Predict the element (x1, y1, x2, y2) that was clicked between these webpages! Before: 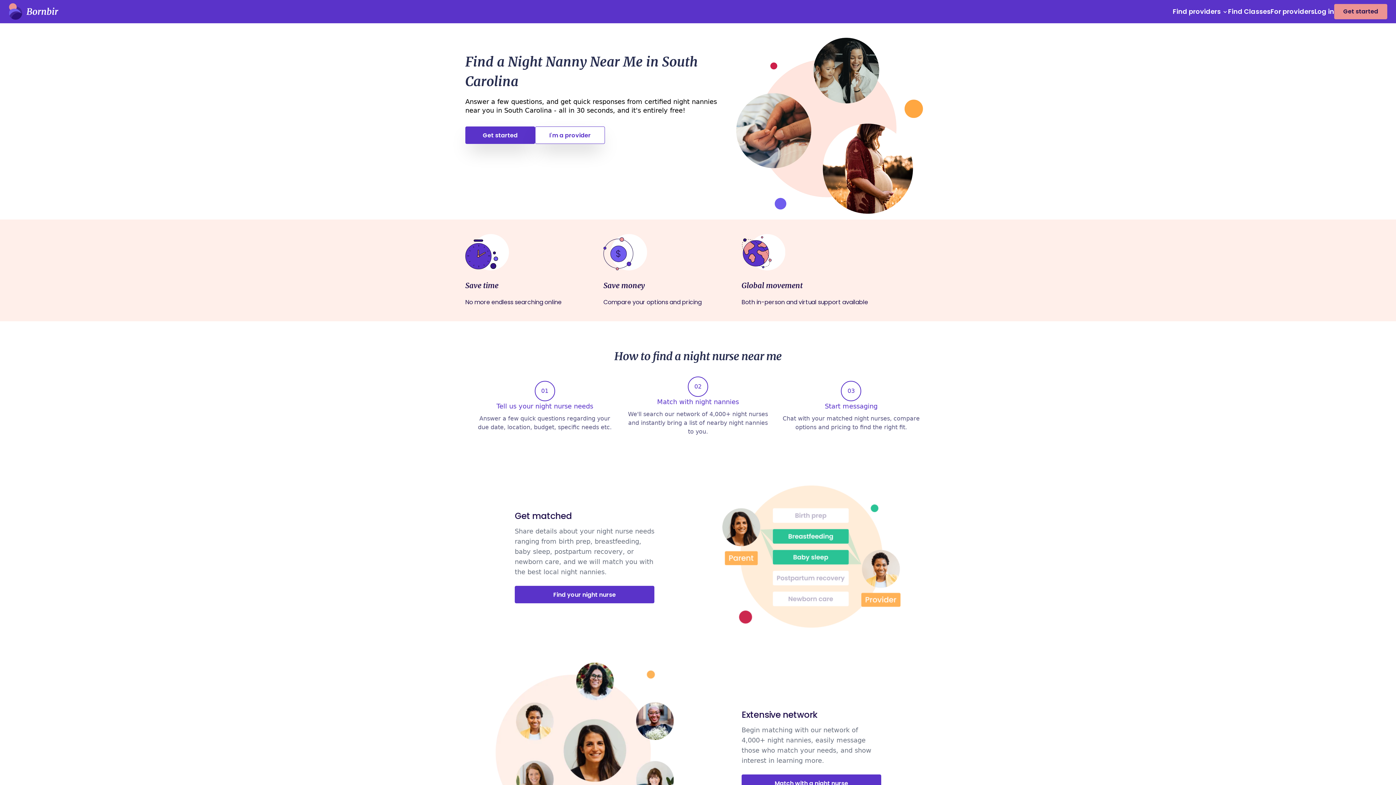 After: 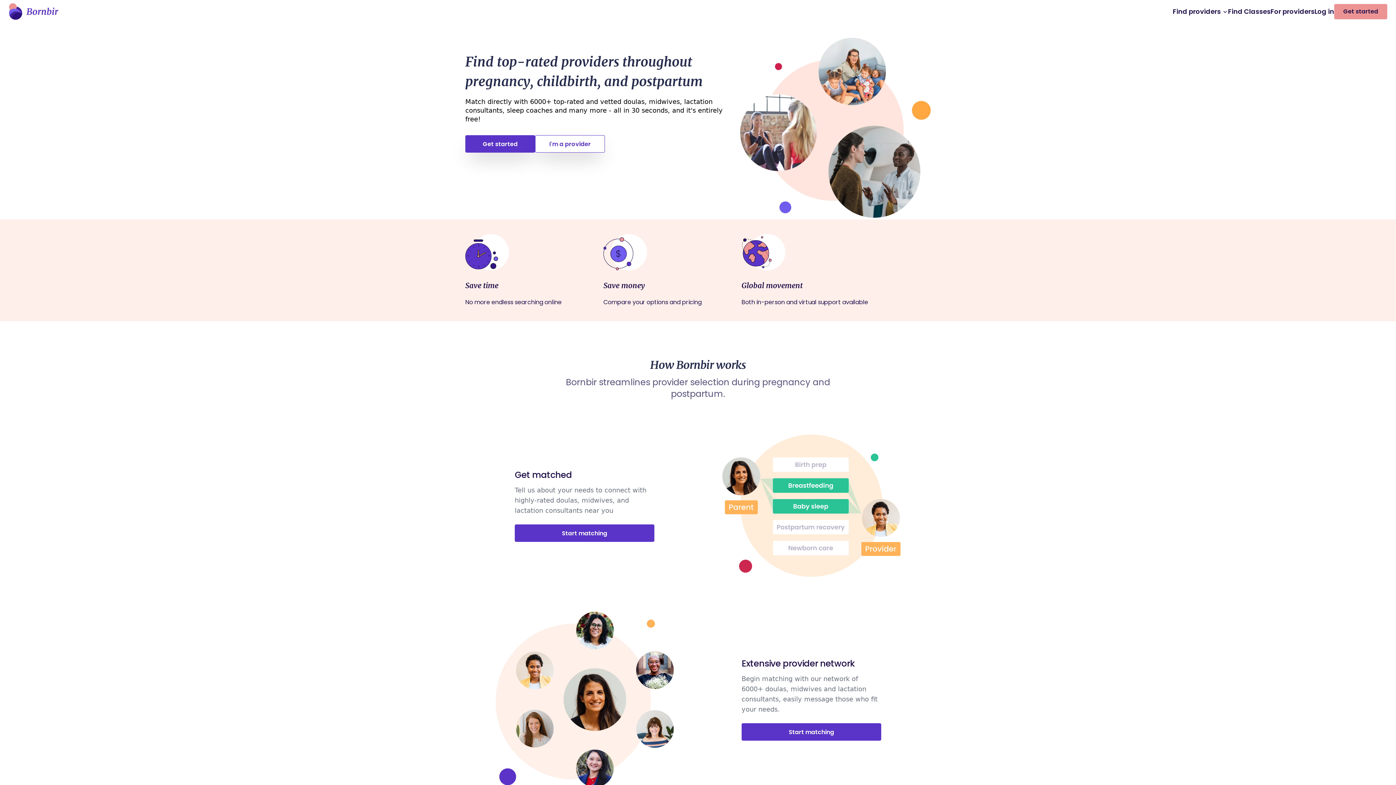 Action: bbox: (8, 3, 58, 20)